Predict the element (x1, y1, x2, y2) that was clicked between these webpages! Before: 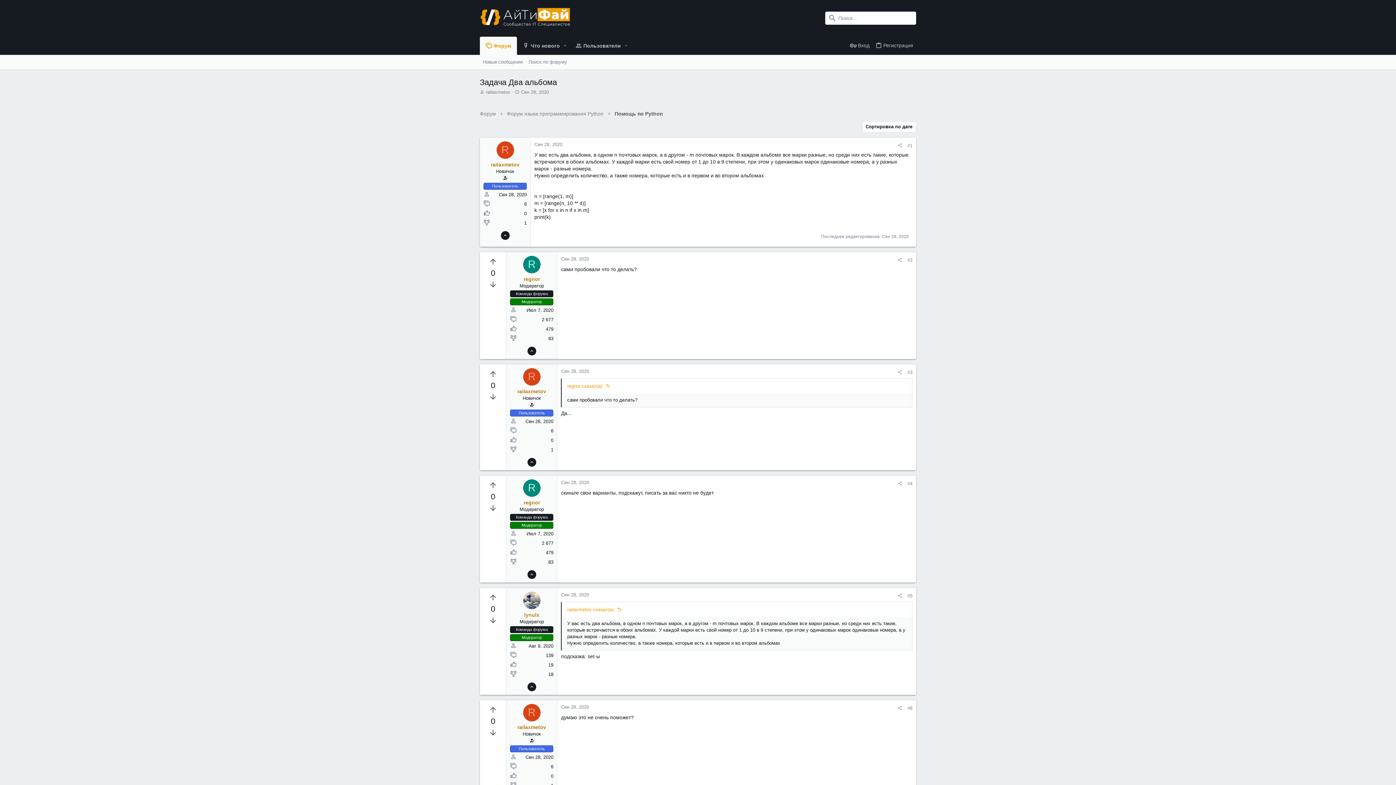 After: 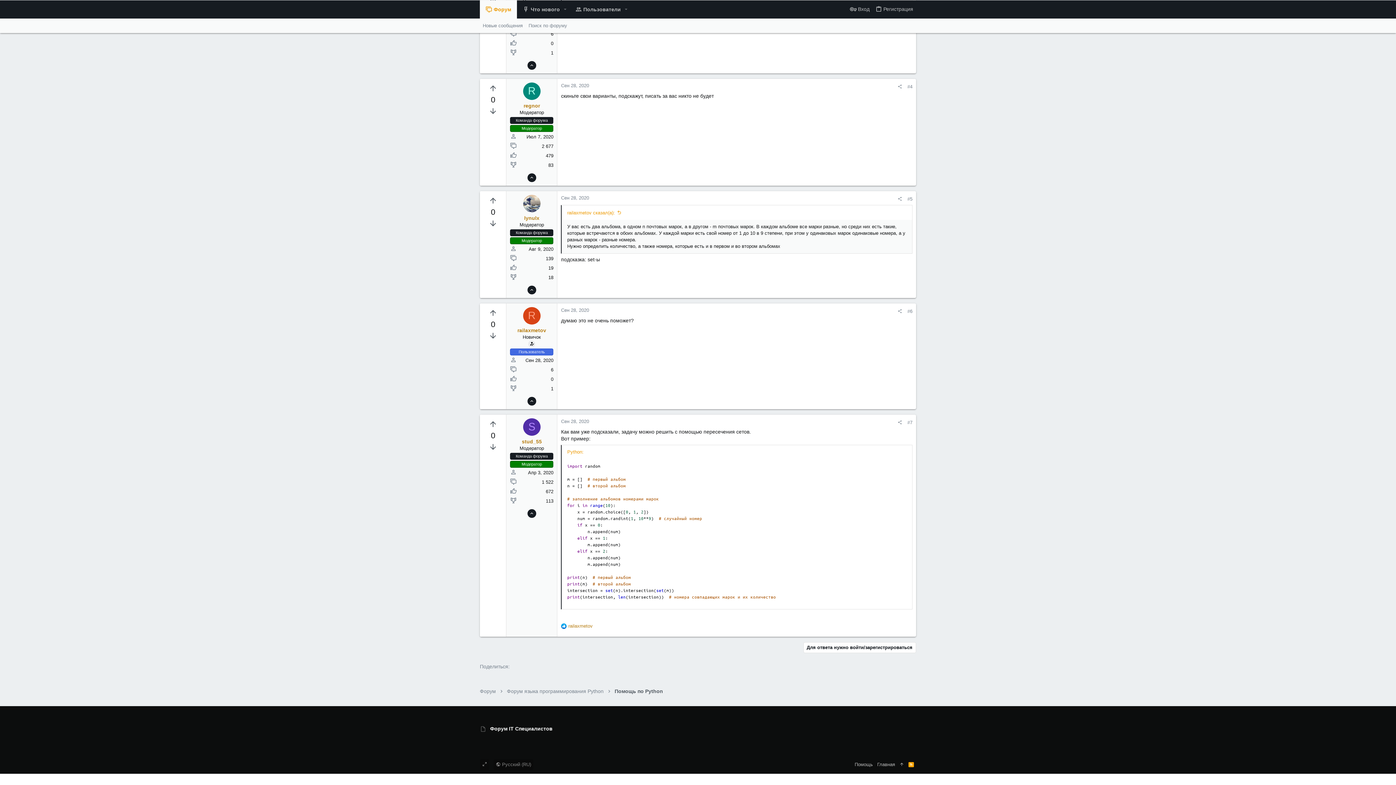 Action: label: #6 bbox: (907, 705, 912, 711)